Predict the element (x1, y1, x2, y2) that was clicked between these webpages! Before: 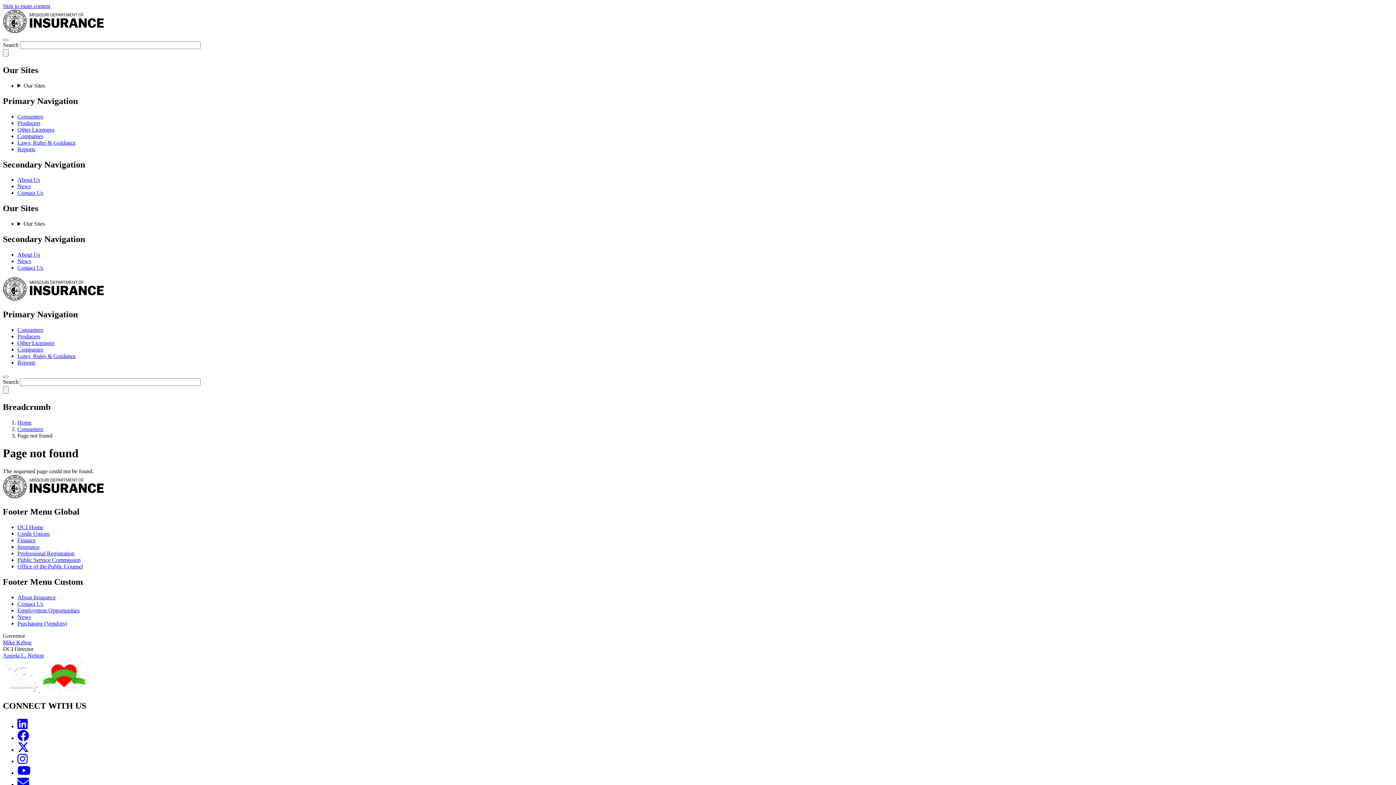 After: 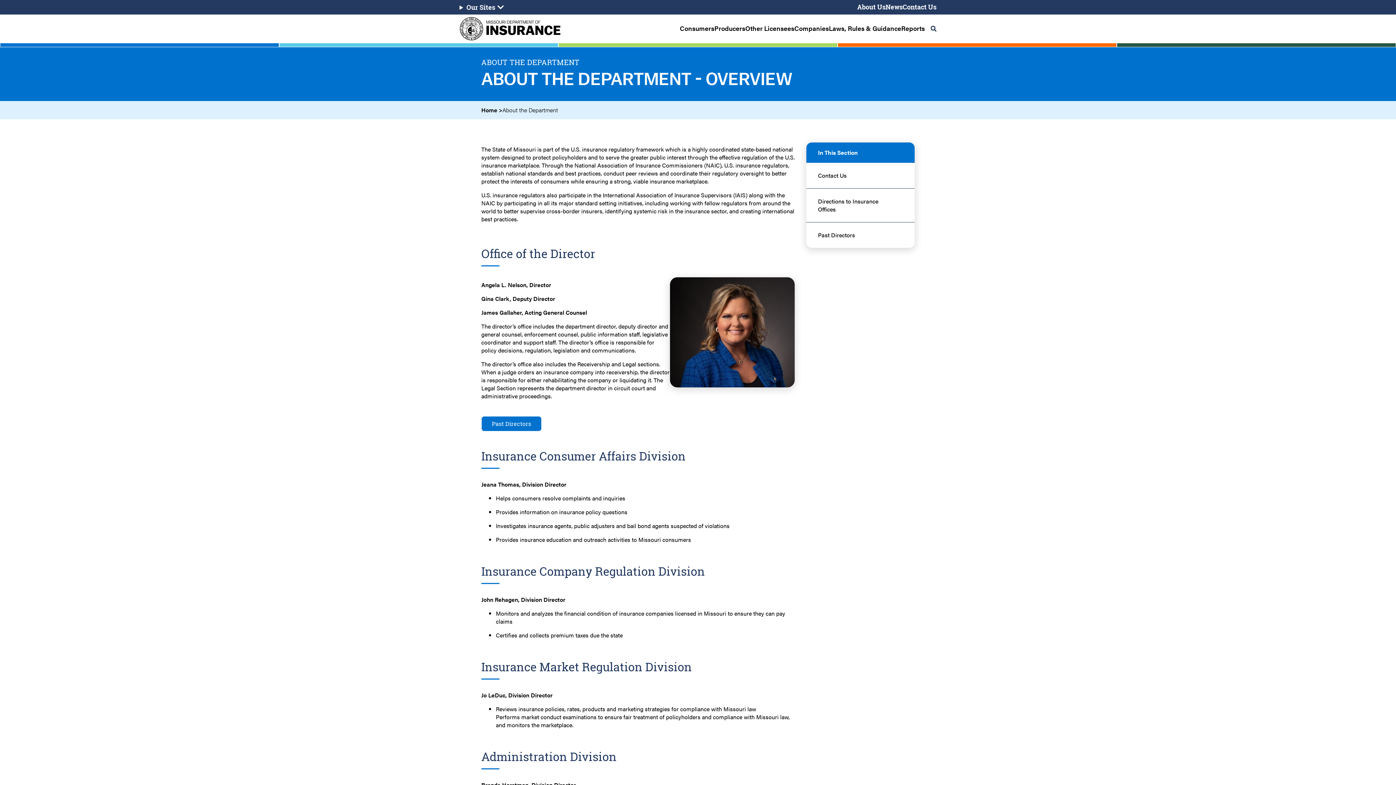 Action: label: About Insurance bbox: (17, 594, 55, 600)